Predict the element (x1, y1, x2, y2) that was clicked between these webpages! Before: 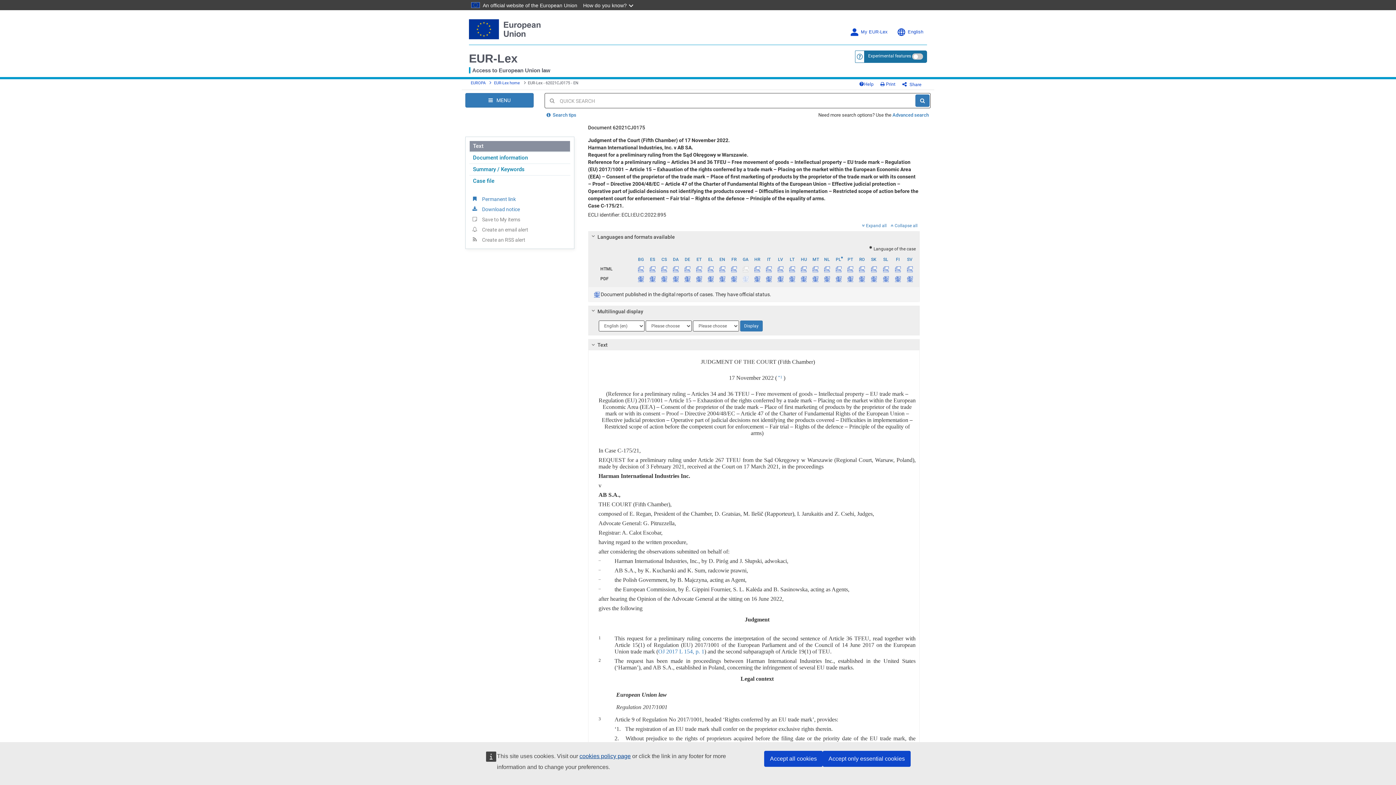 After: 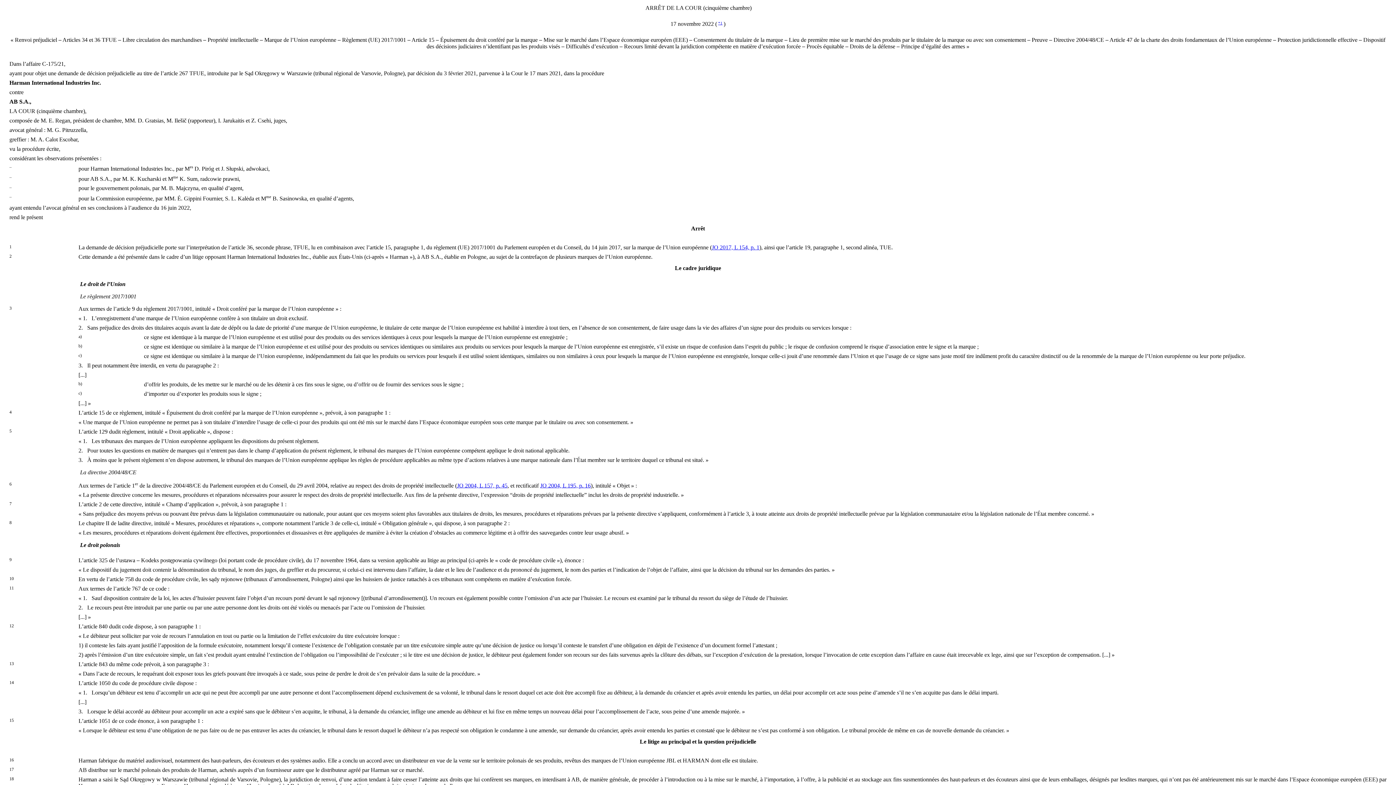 Action: bbox: (728, 264, 739, 273)